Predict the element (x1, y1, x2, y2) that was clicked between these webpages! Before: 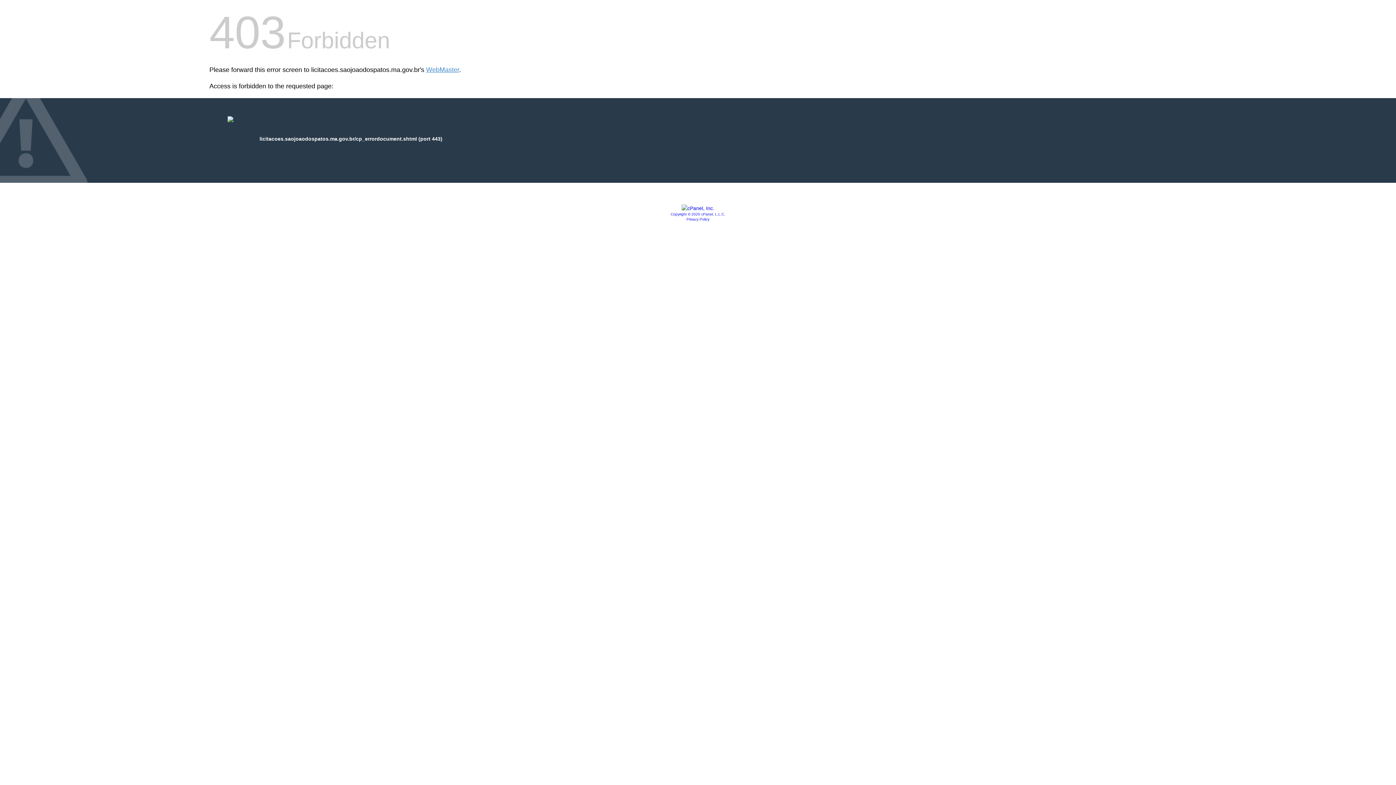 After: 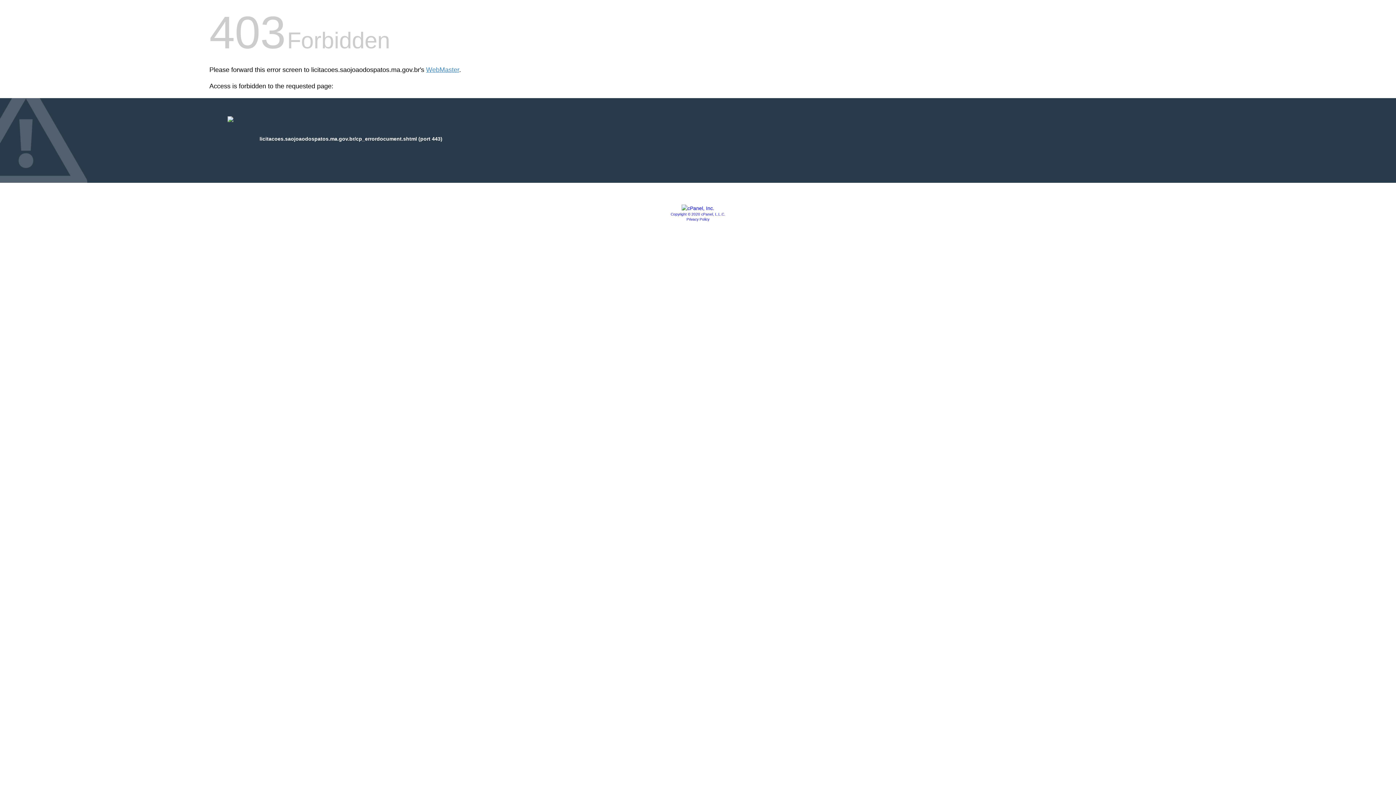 Action: bbox: (681, 205, 714, 211)